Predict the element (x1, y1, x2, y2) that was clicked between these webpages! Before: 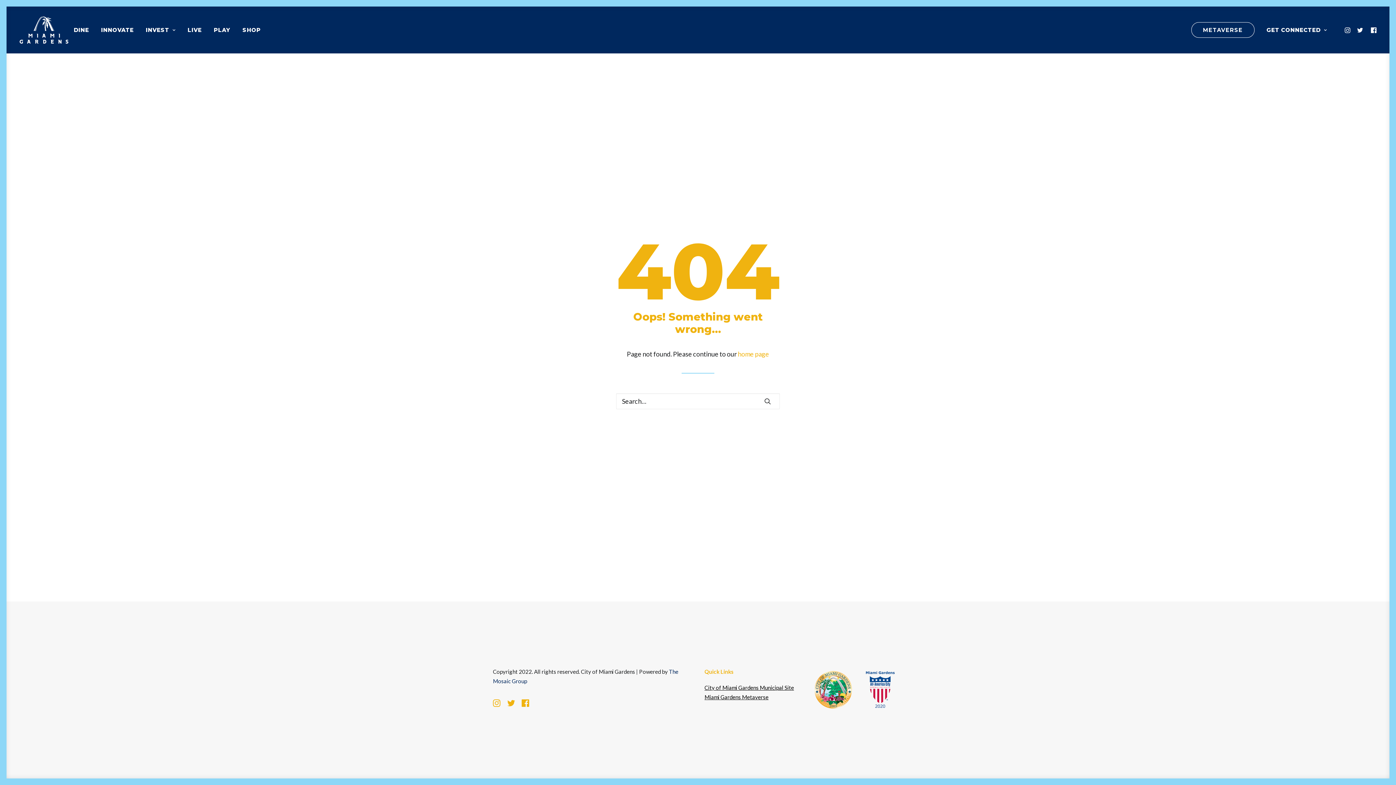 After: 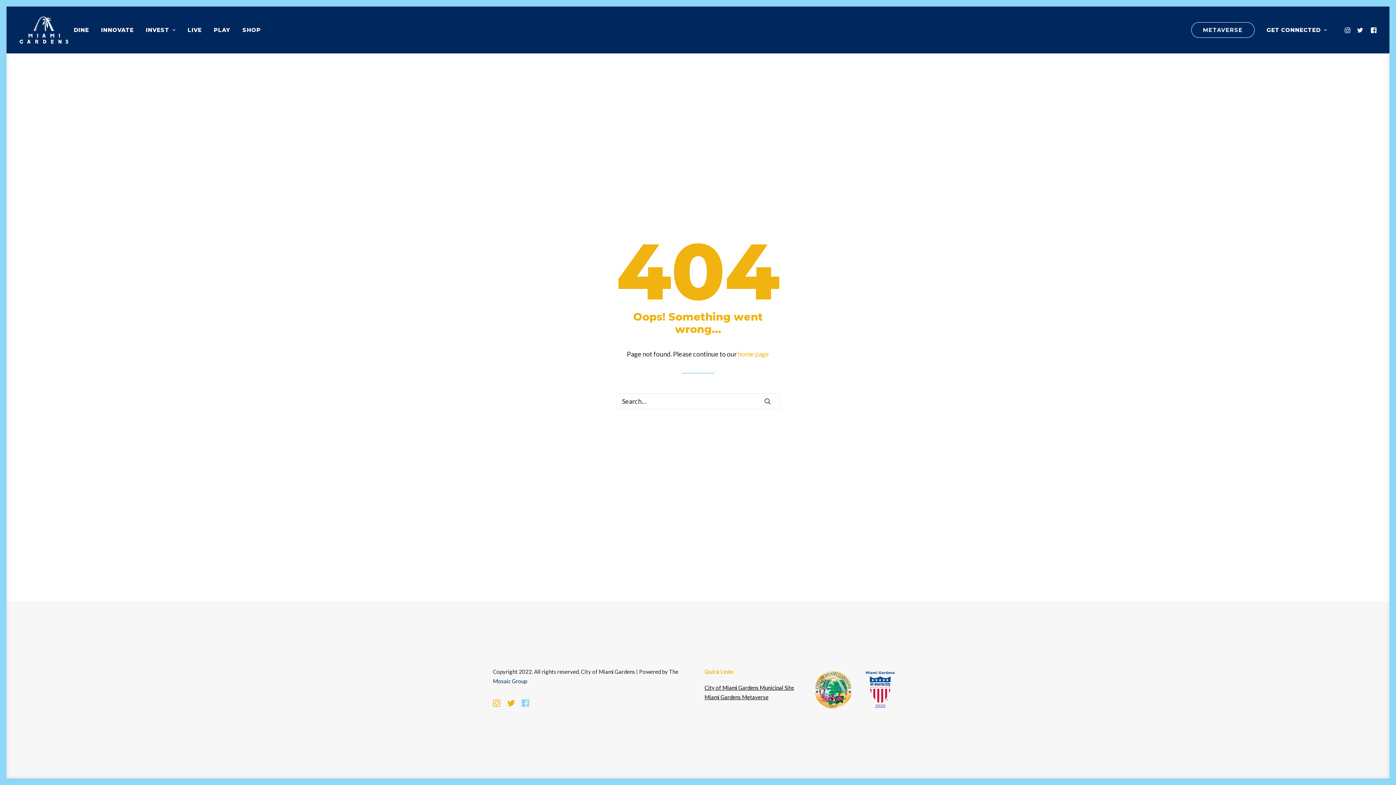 Action: bbox: (521, 700, 529, 708)